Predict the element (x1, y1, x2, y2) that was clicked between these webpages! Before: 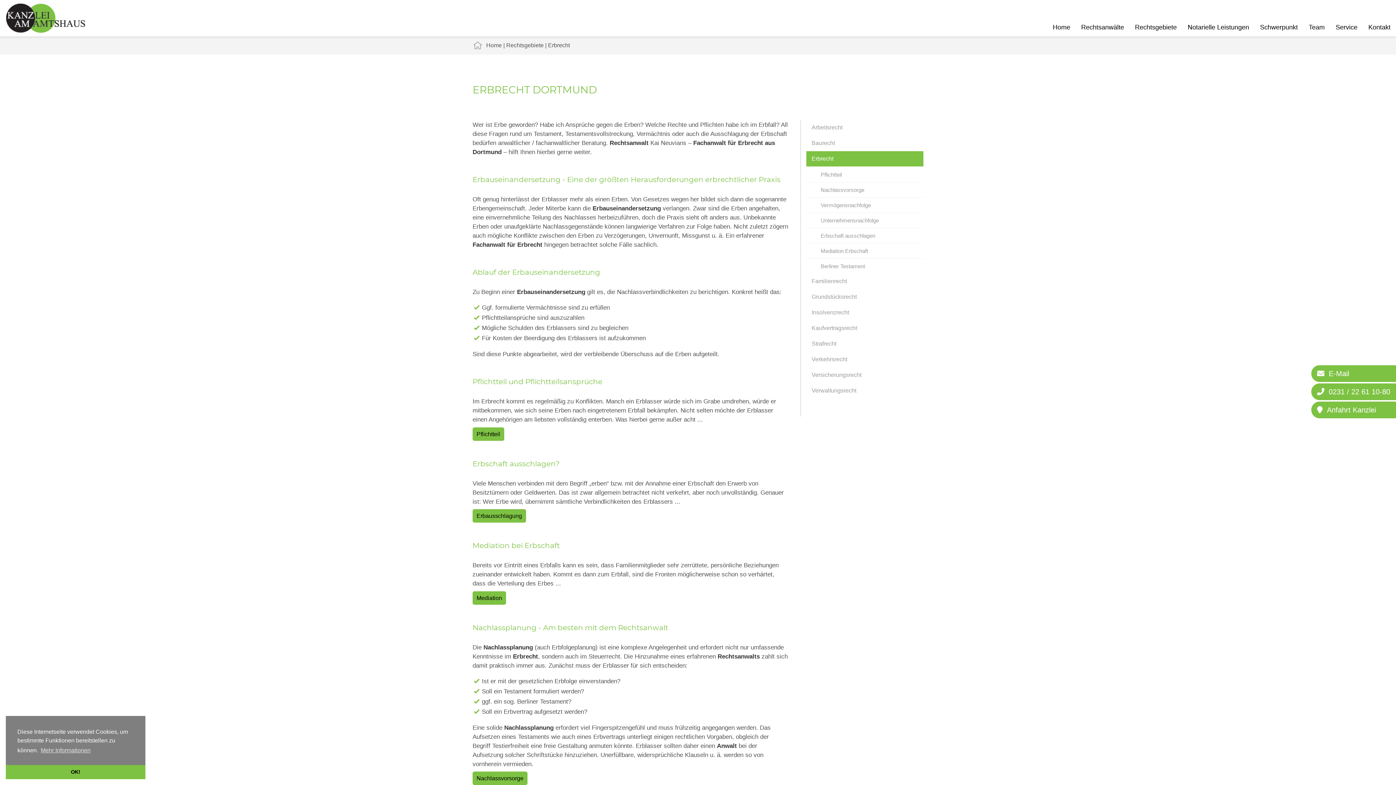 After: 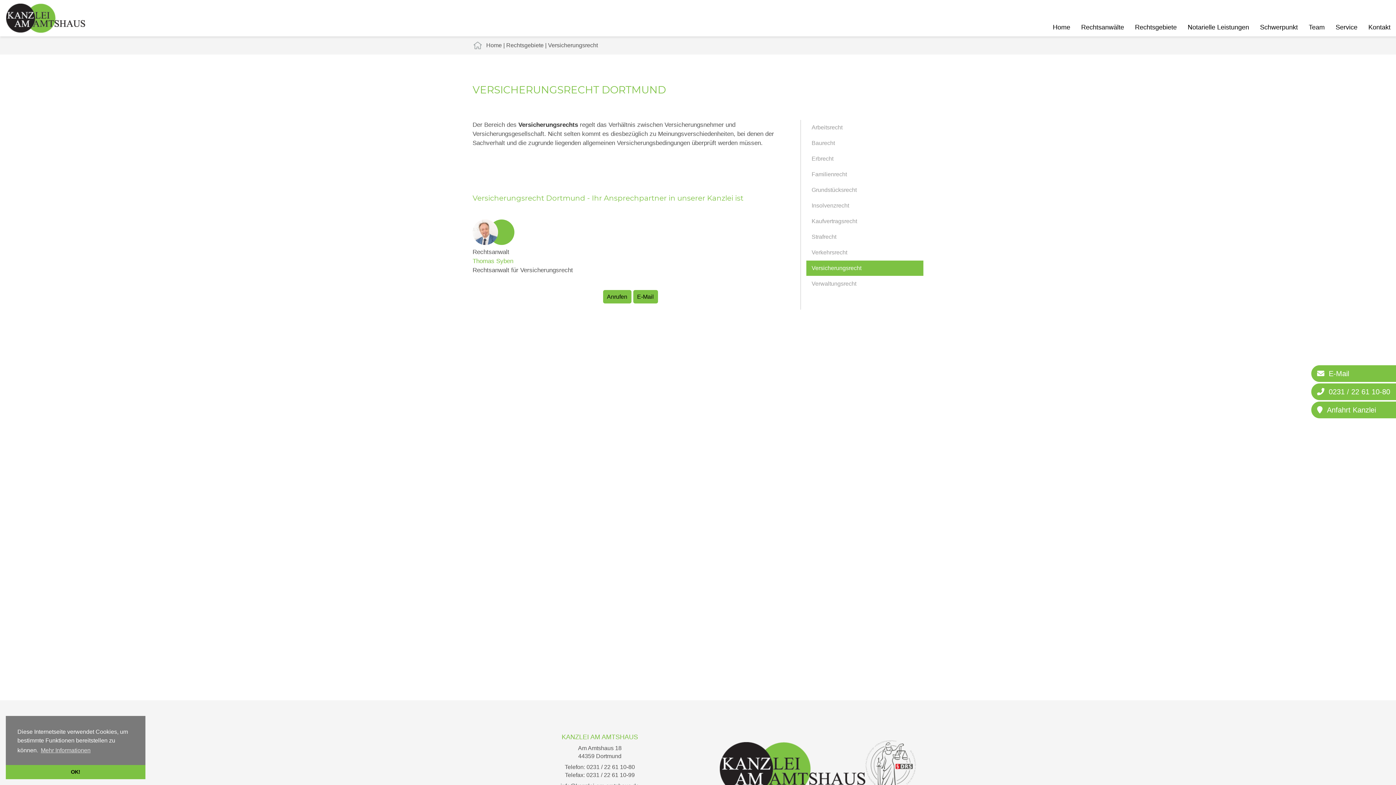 Action: bbox: (806, 367, 923, 382) label: Versicherungsrecht